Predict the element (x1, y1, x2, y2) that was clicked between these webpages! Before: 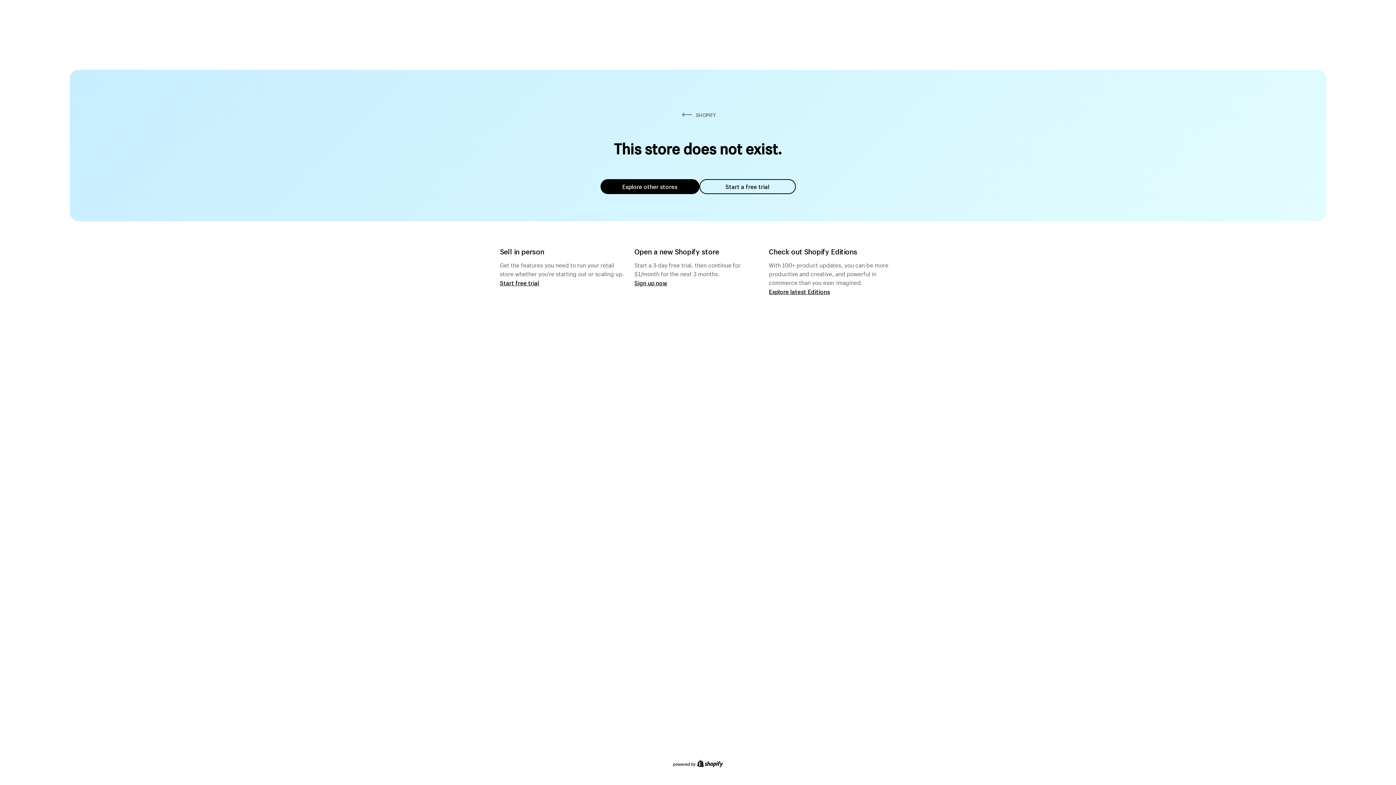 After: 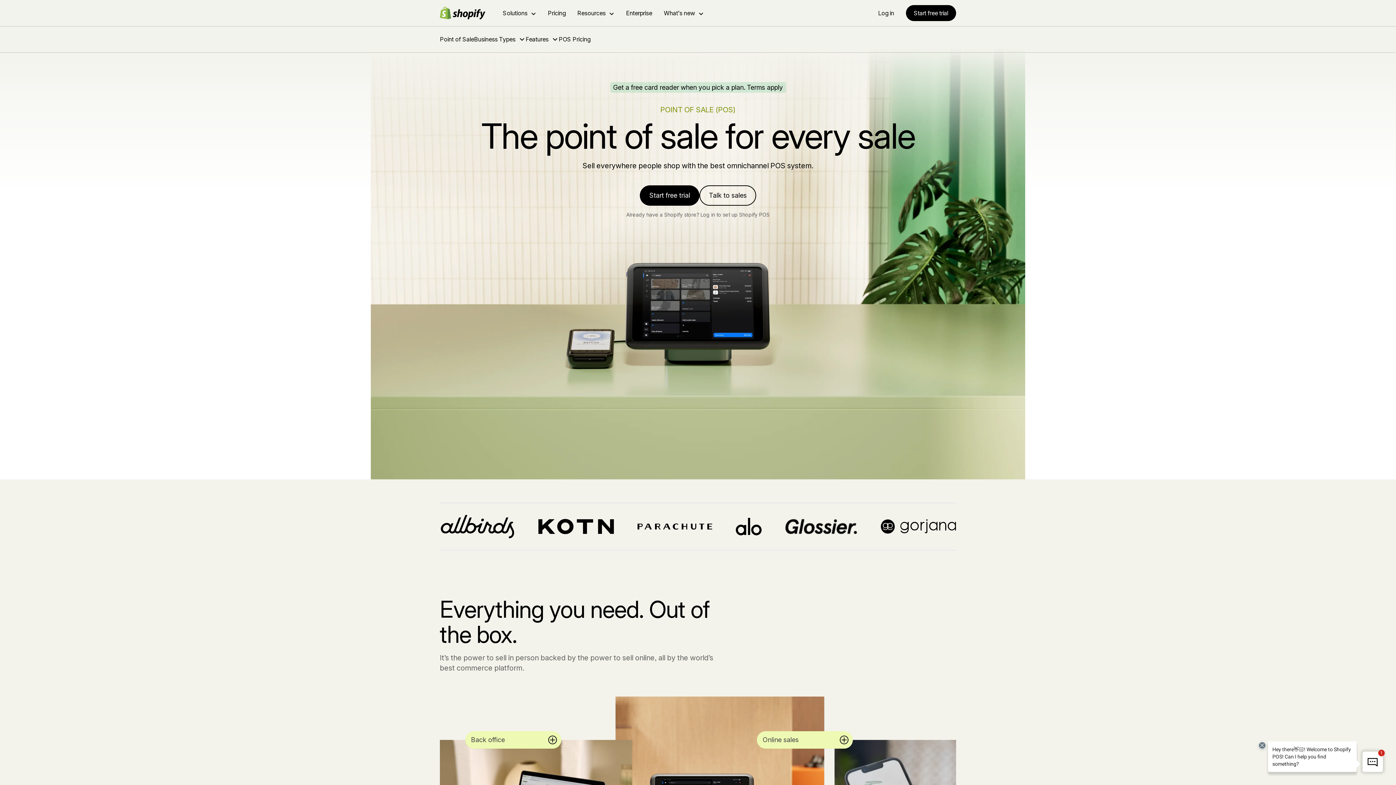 Action: label: Start free trial bbox: (500, 279, 539, 286)